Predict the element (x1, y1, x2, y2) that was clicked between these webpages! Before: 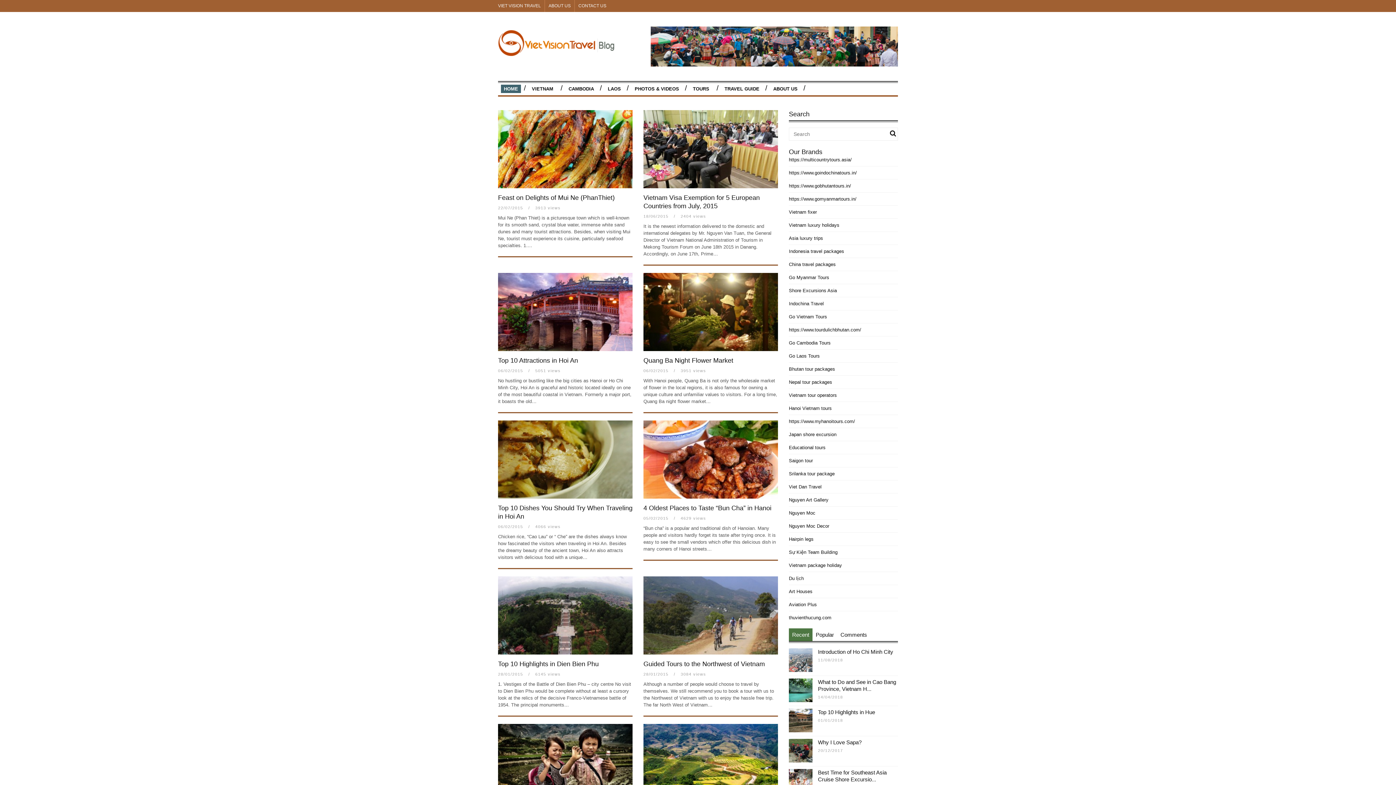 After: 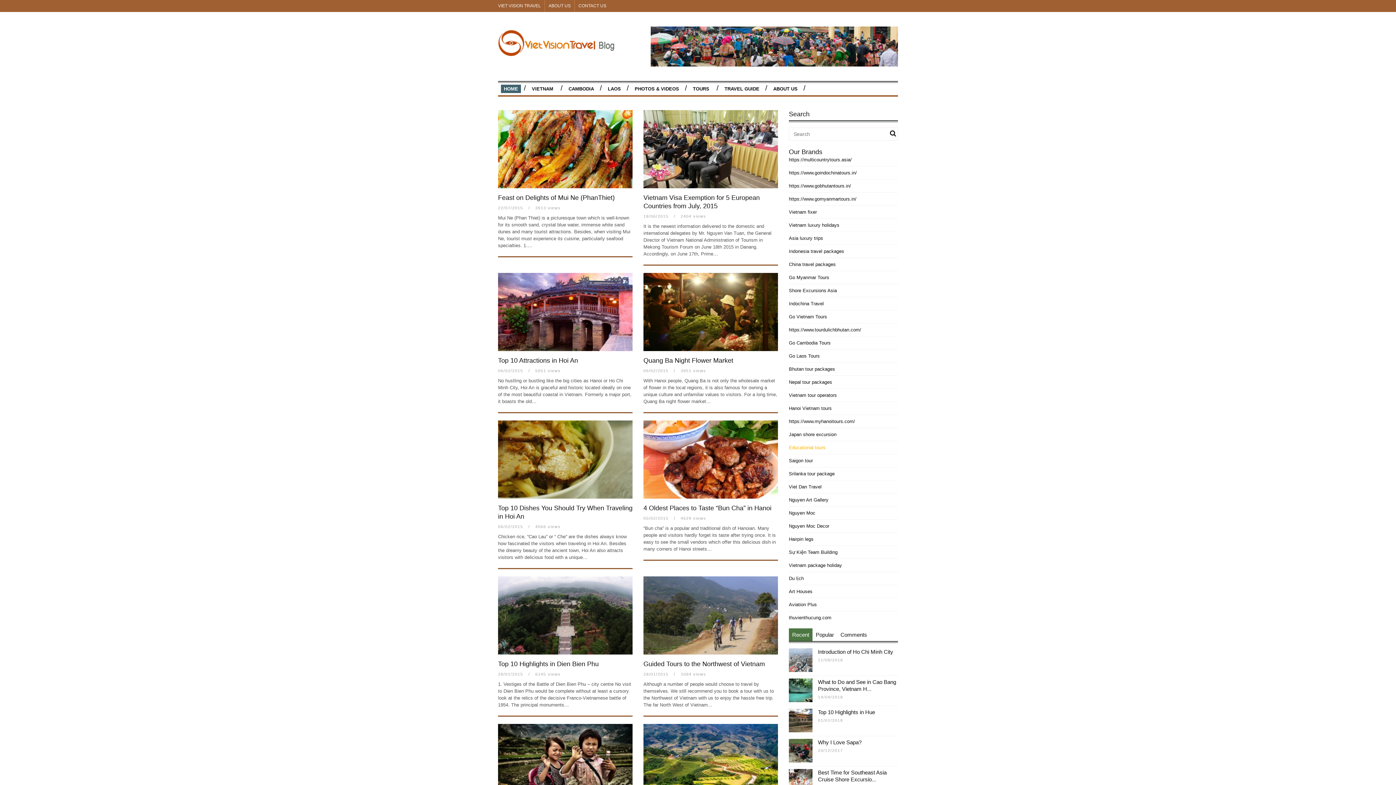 Action: label: Educational tours bbox: (789, 445, 825, 450)